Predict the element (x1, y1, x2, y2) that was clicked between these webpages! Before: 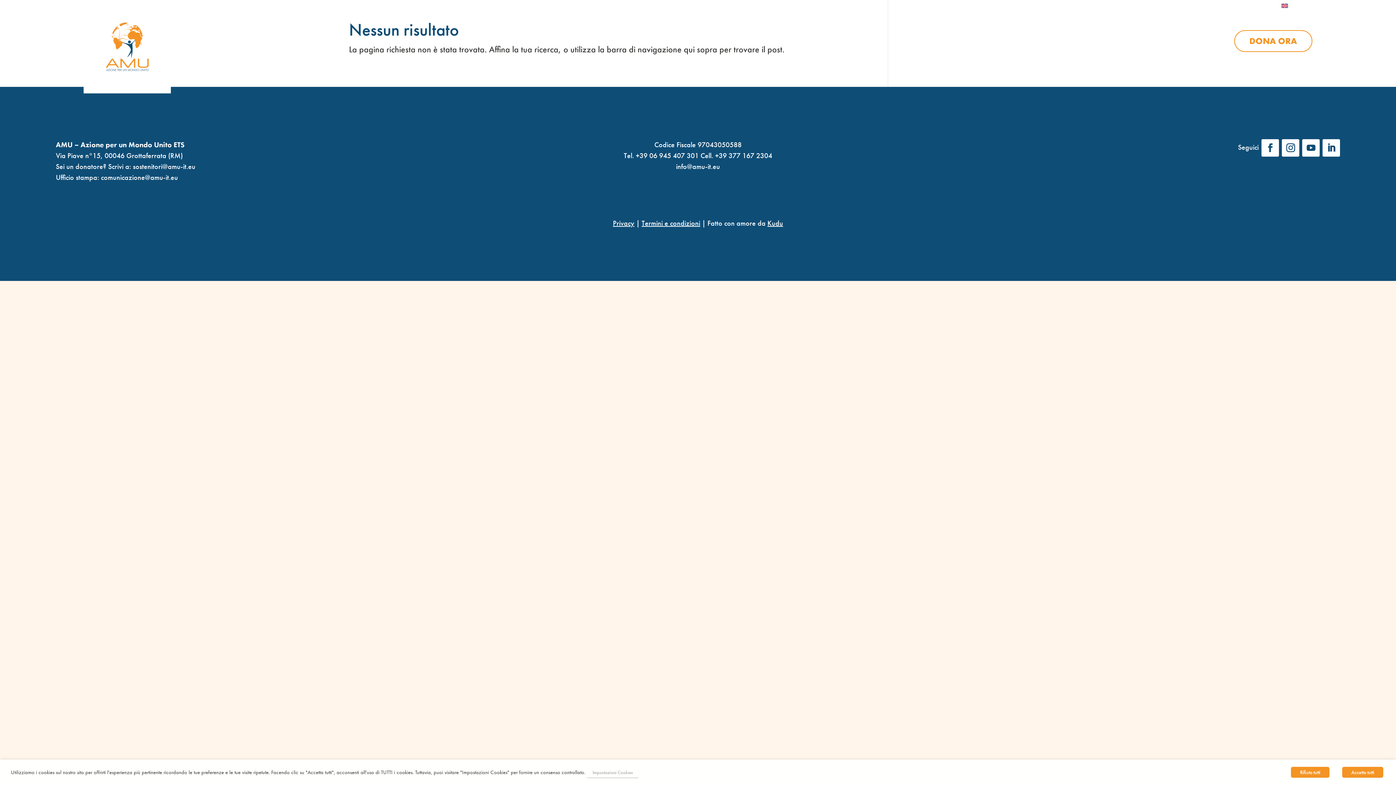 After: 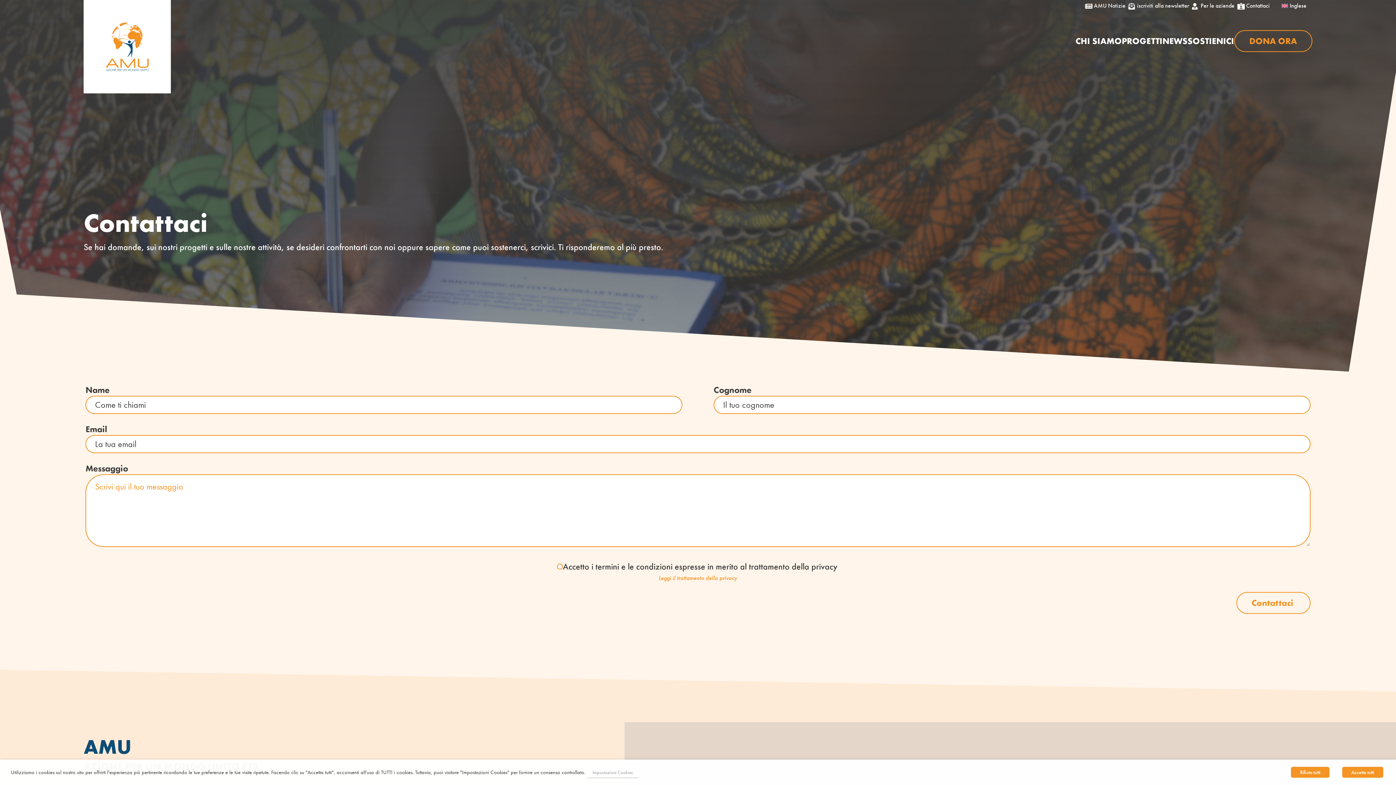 Action: label: 
Contattaci bbox: (1240, 0, 1275, 11)